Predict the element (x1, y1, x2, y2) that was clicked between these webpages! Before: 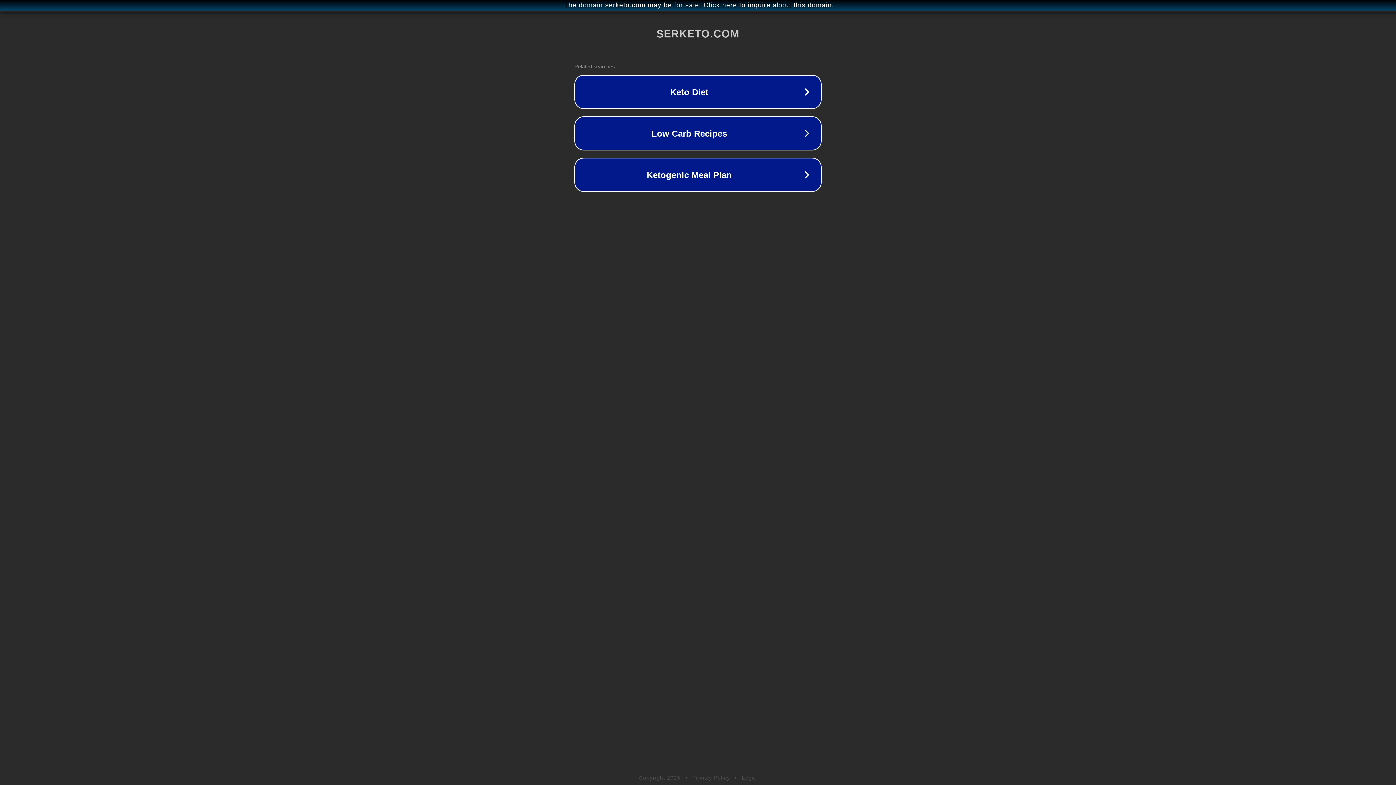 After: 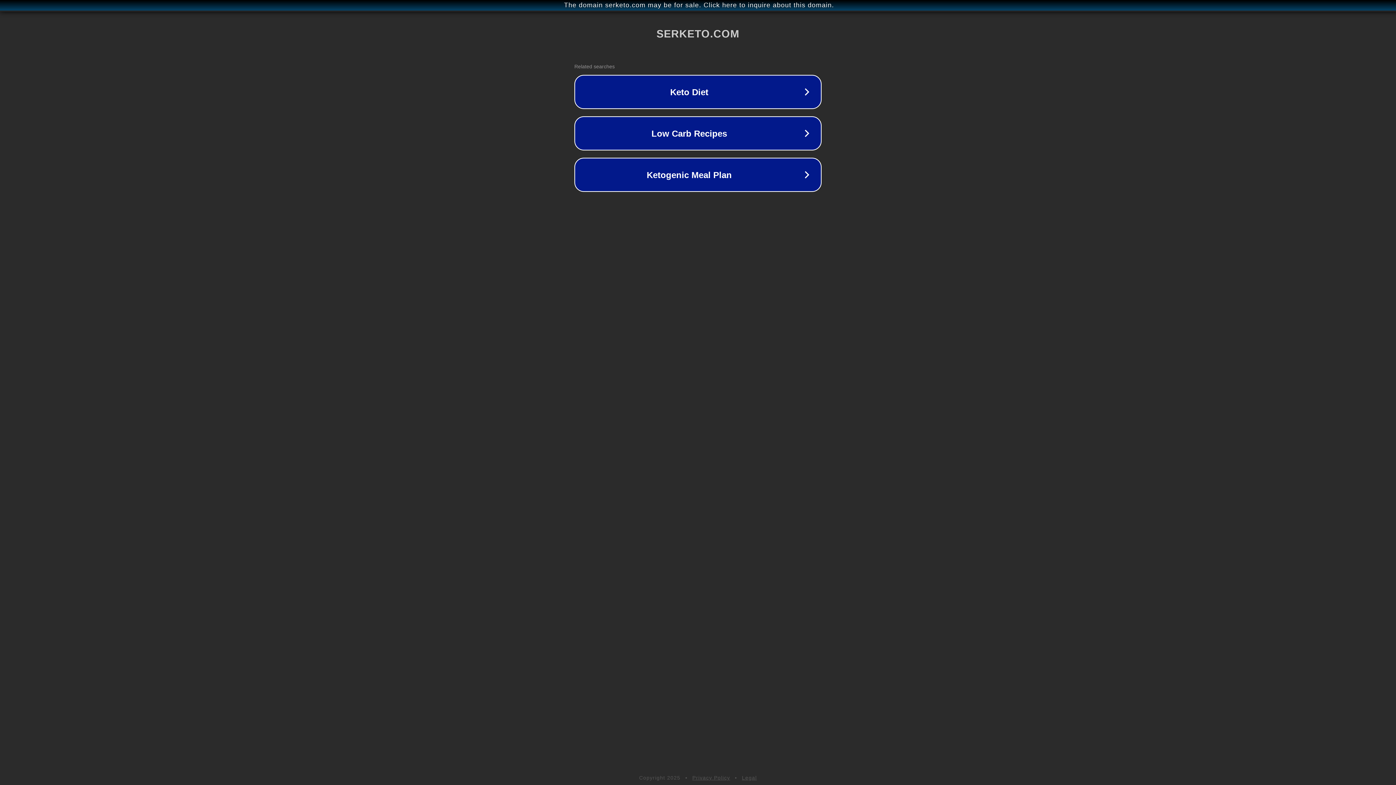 Action: label: Privacy Policy bbox: (692, 775, 730, 781)